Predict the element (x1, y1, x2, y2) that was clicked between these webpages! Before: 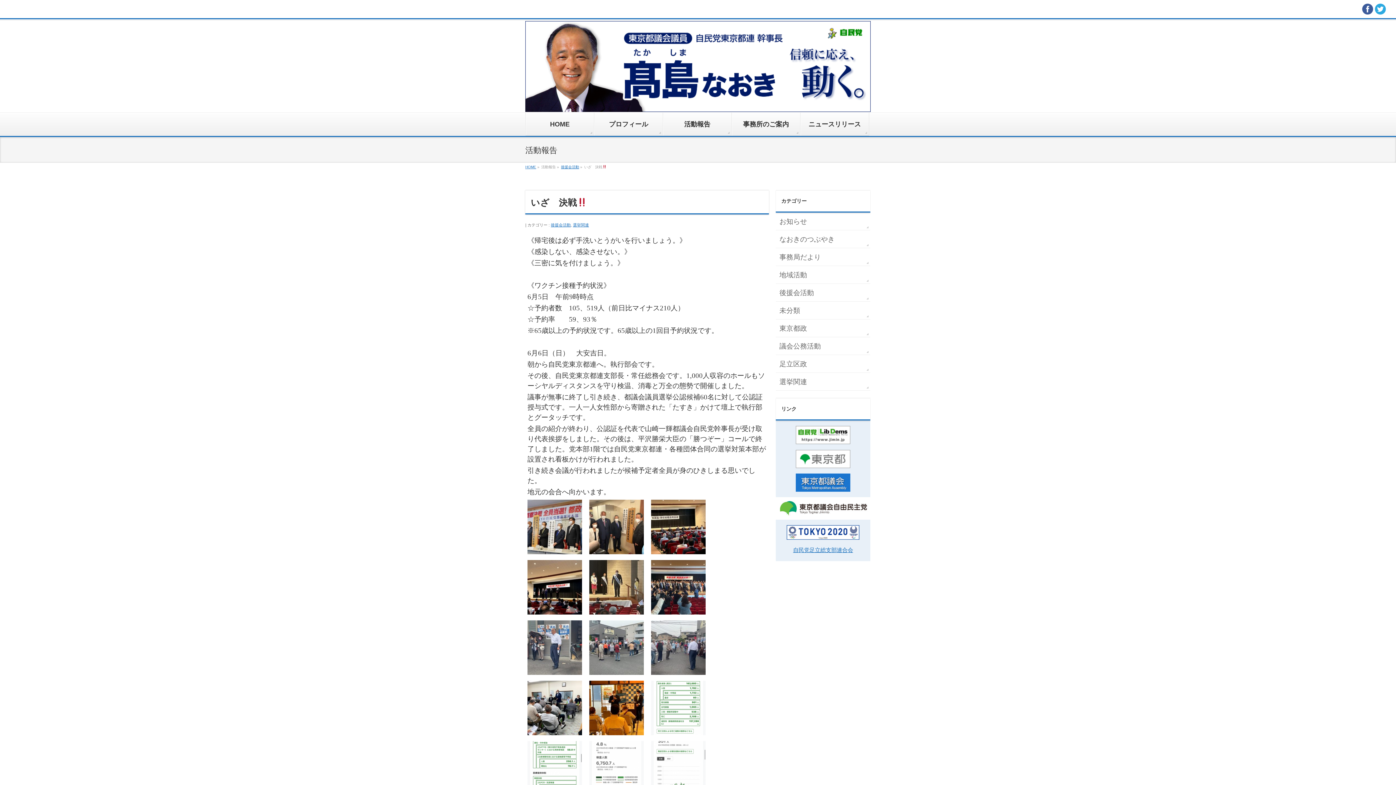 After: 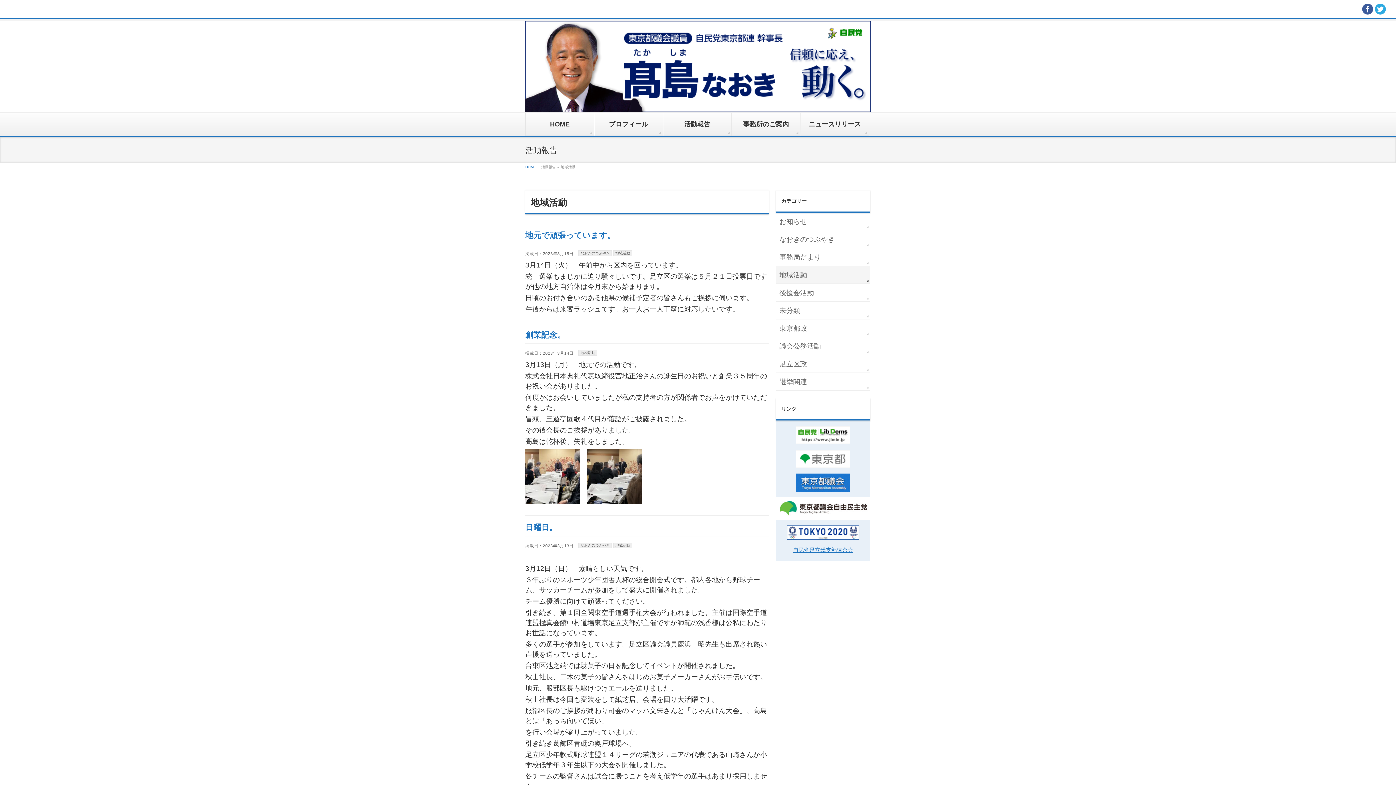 Action: bbox: (776, 266, 870, 283) label: 地域活動